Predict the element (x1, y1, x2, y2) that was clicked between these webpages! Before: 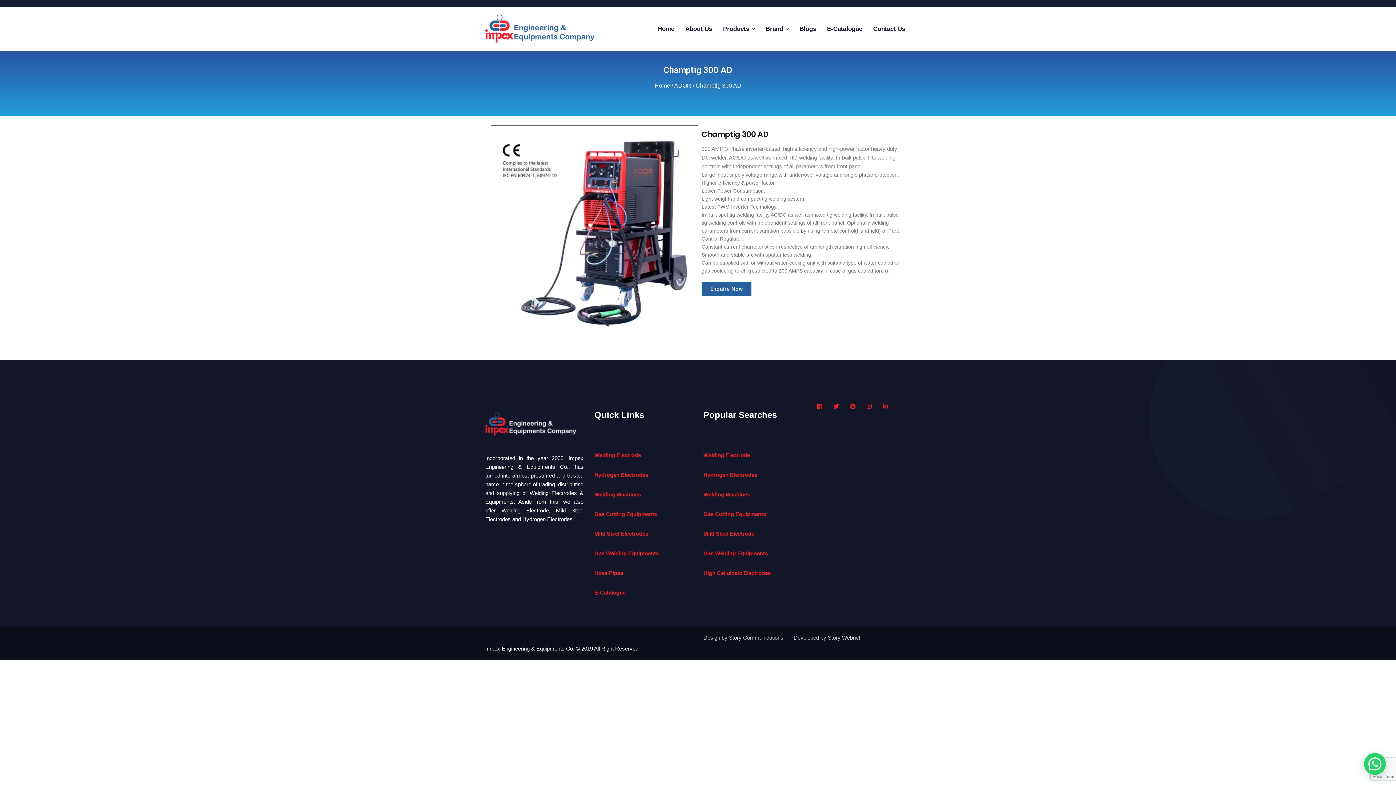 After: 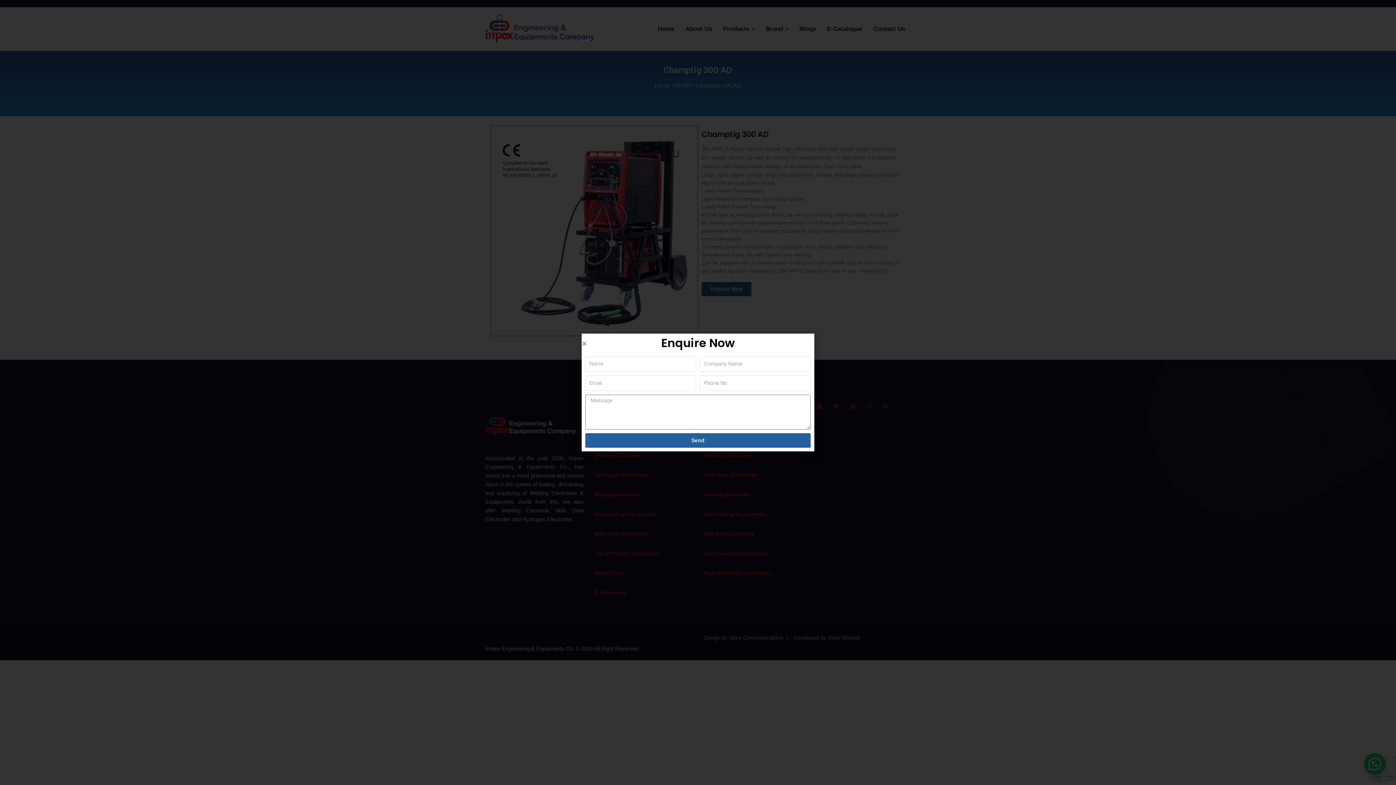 Action: bbox: (701, 282, 751, 296) label: Enquire Now